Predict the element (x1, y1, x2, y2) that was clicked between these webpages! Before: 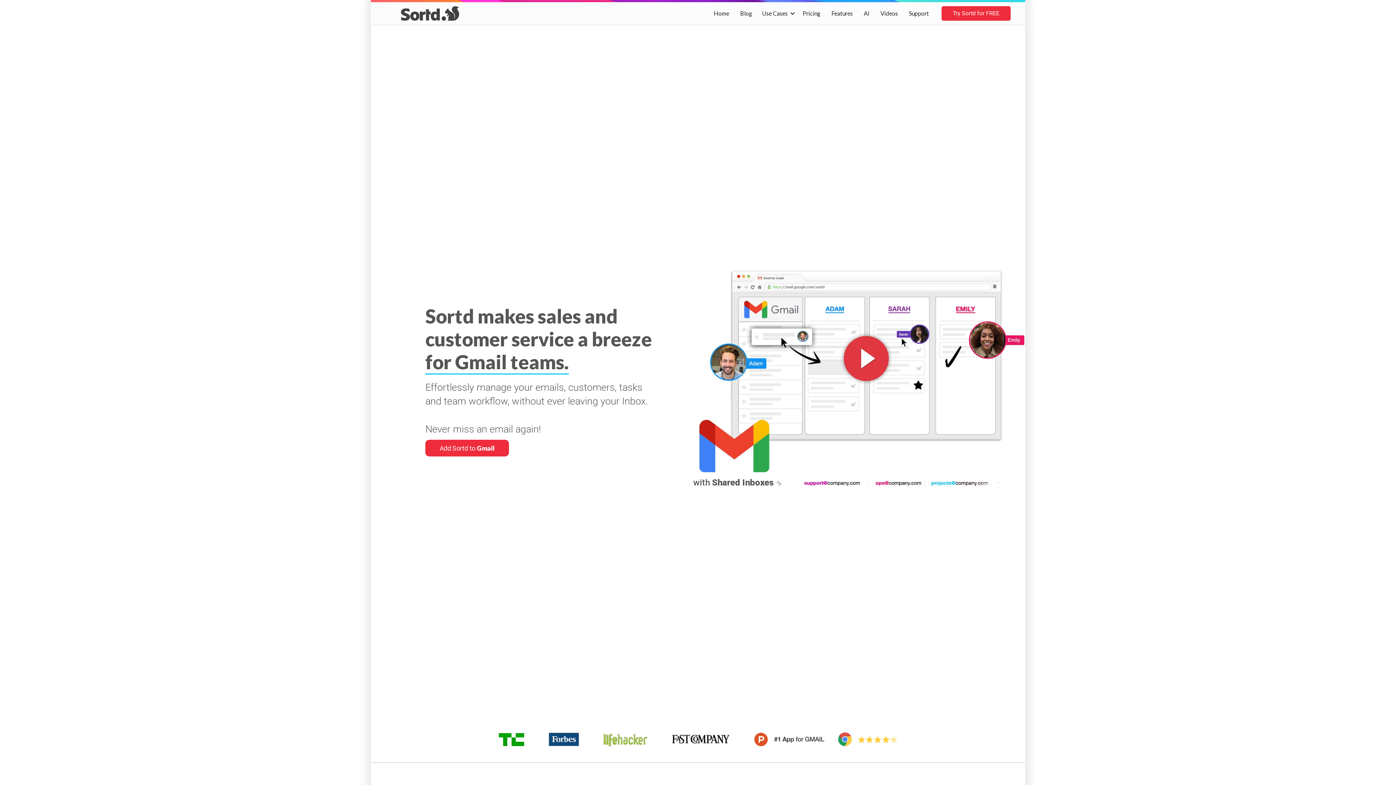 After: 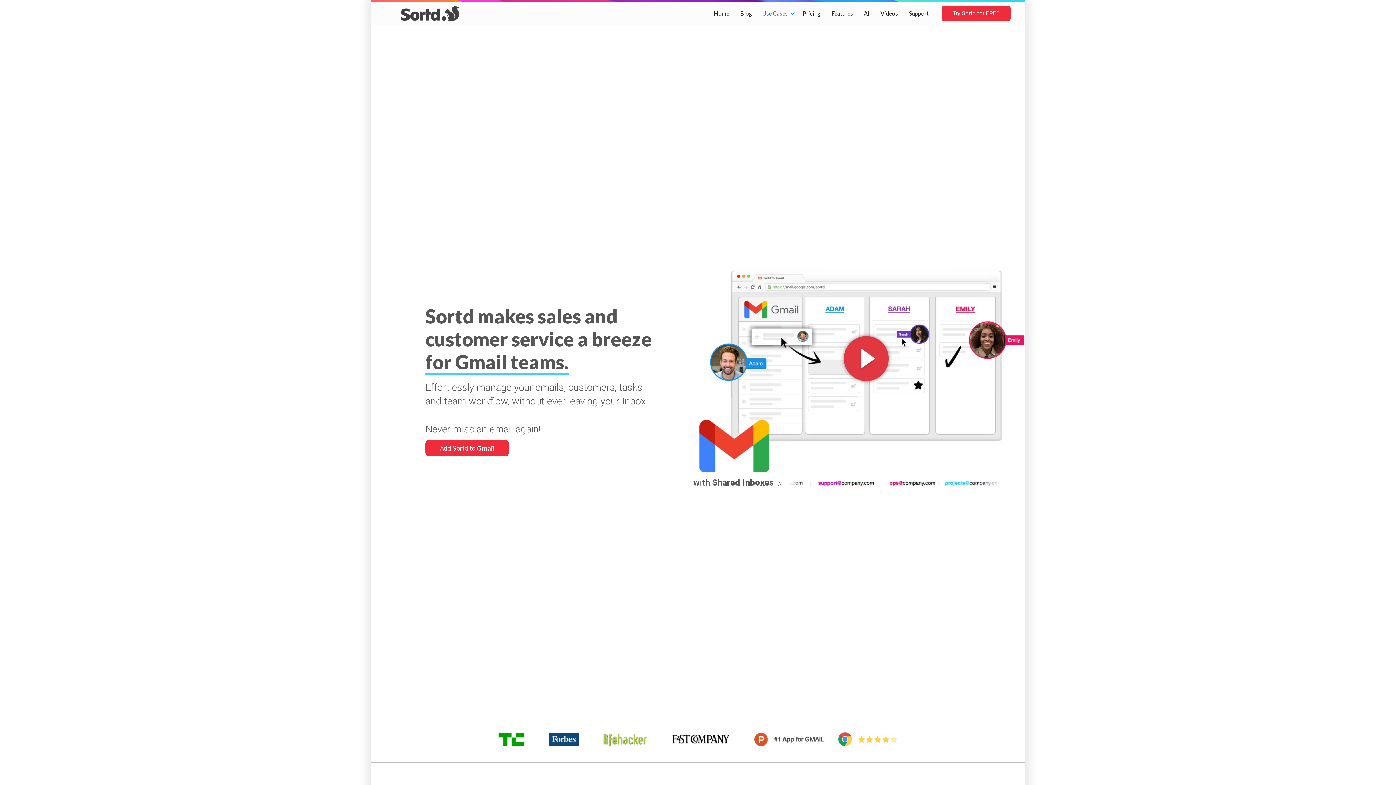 Action: label: Use Cases bbox: (757, 2, 797, 24)